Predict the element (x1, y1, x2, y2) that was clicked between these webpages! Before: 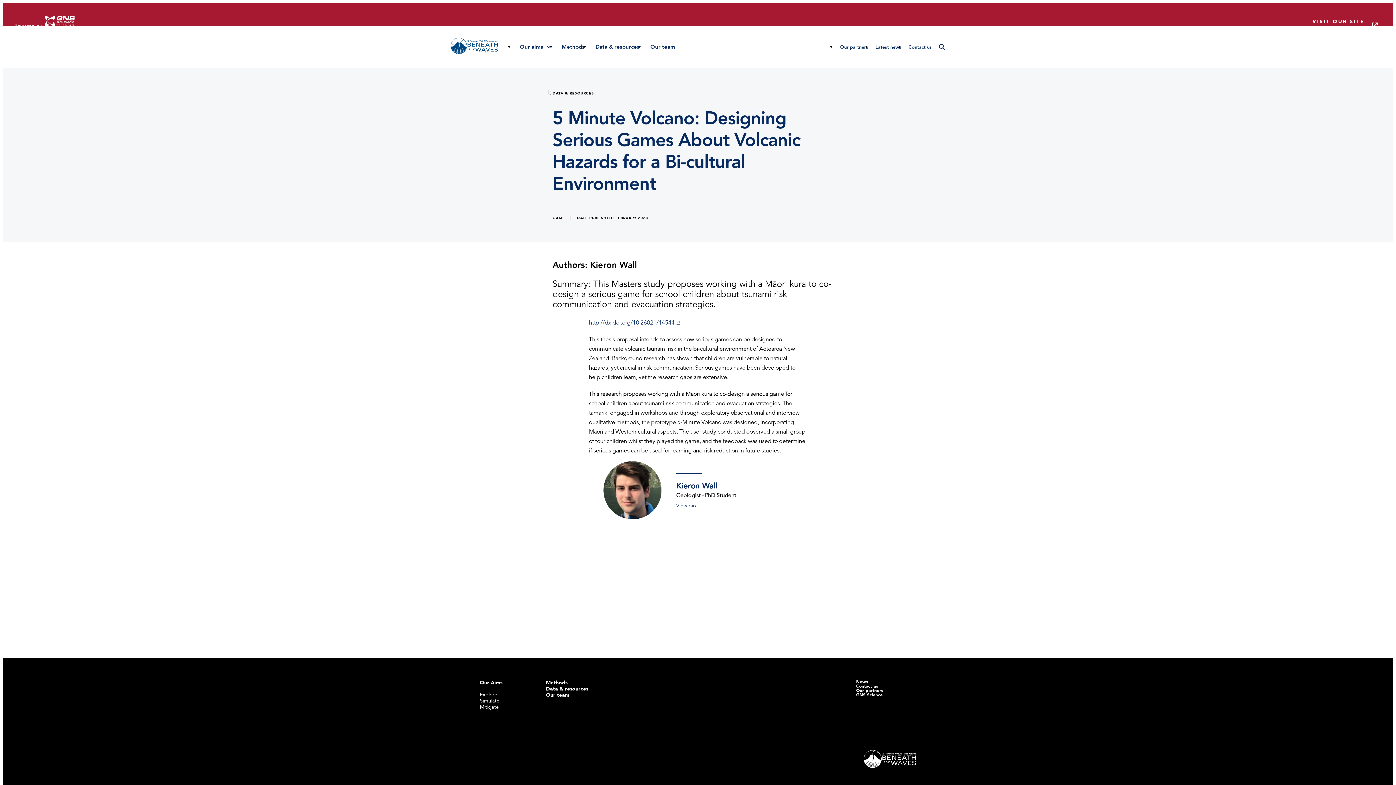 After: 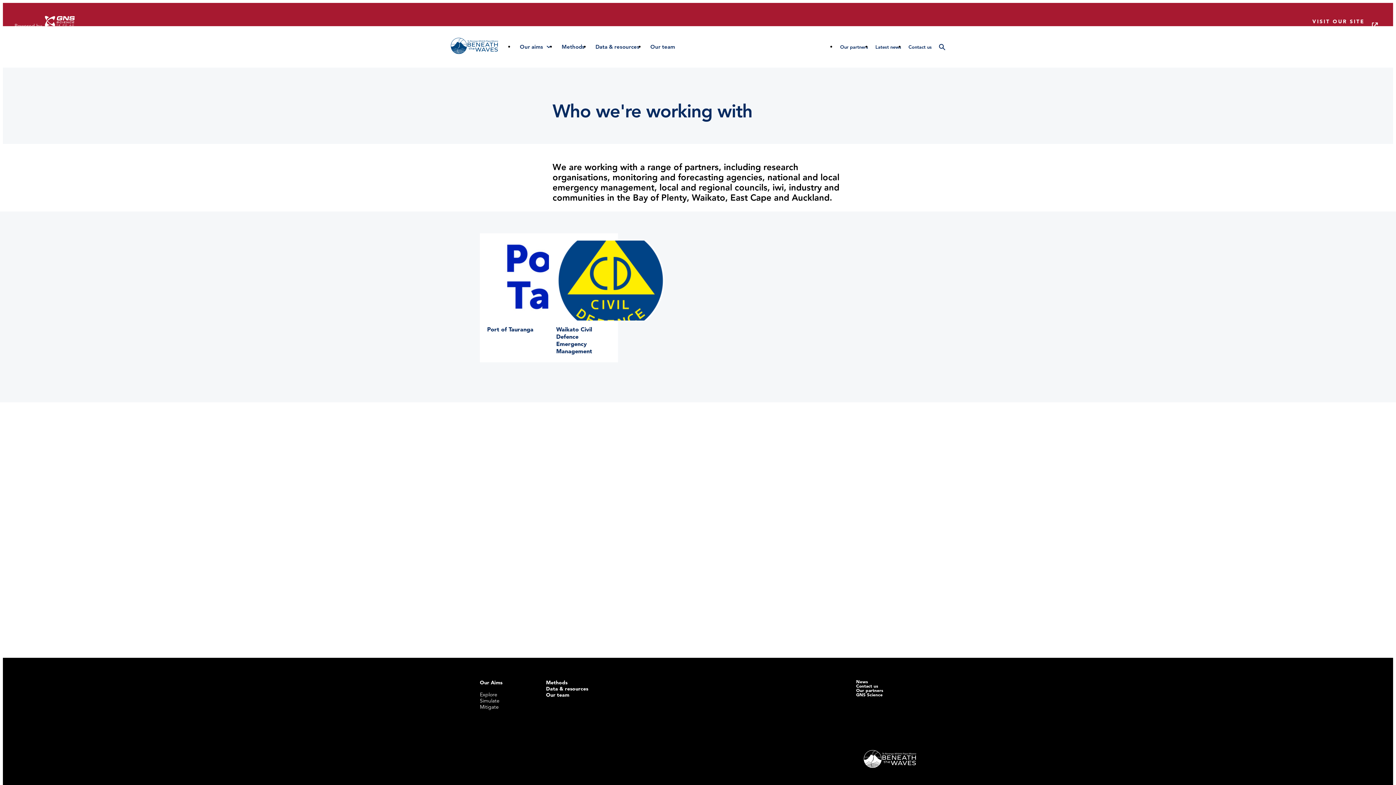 Action: label: Our partners bbox: (856, 688, 883, 693)